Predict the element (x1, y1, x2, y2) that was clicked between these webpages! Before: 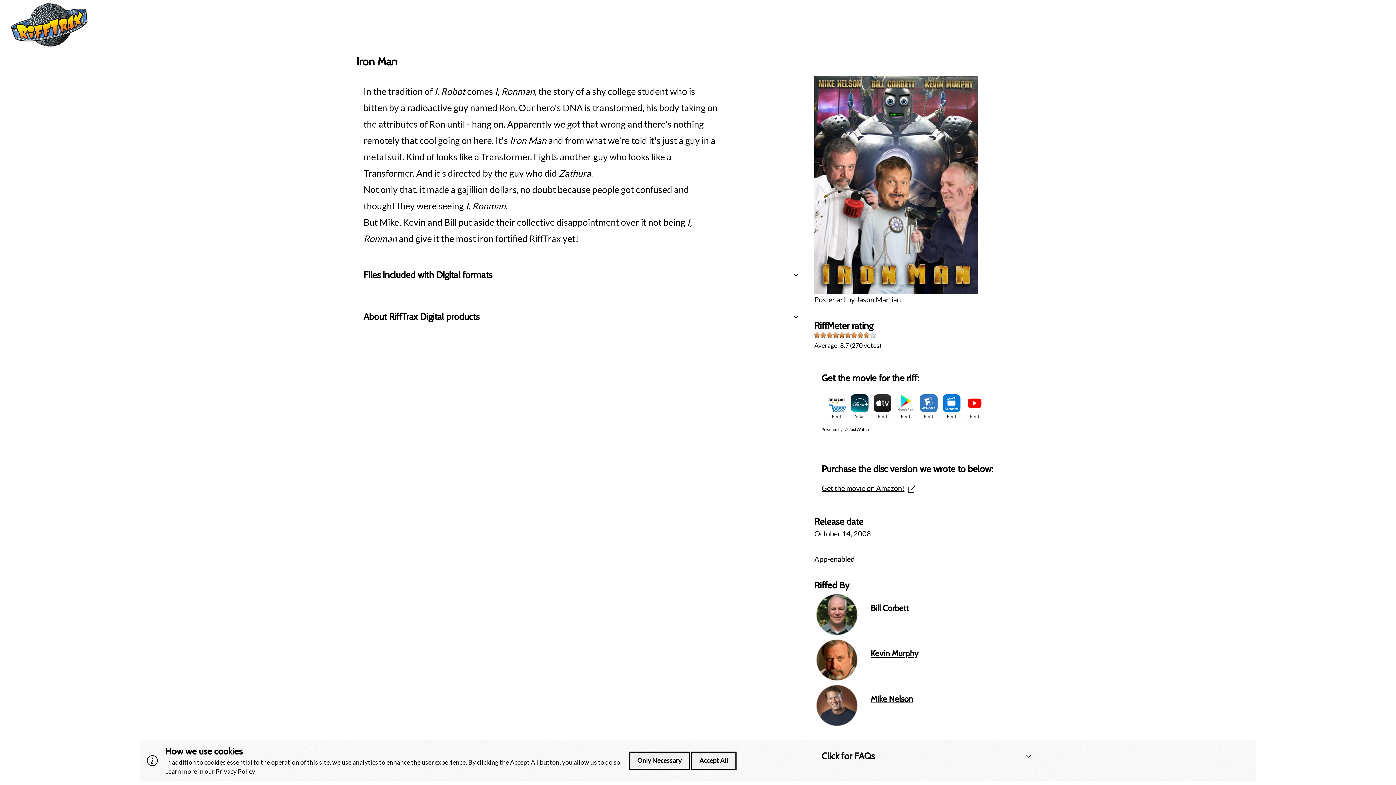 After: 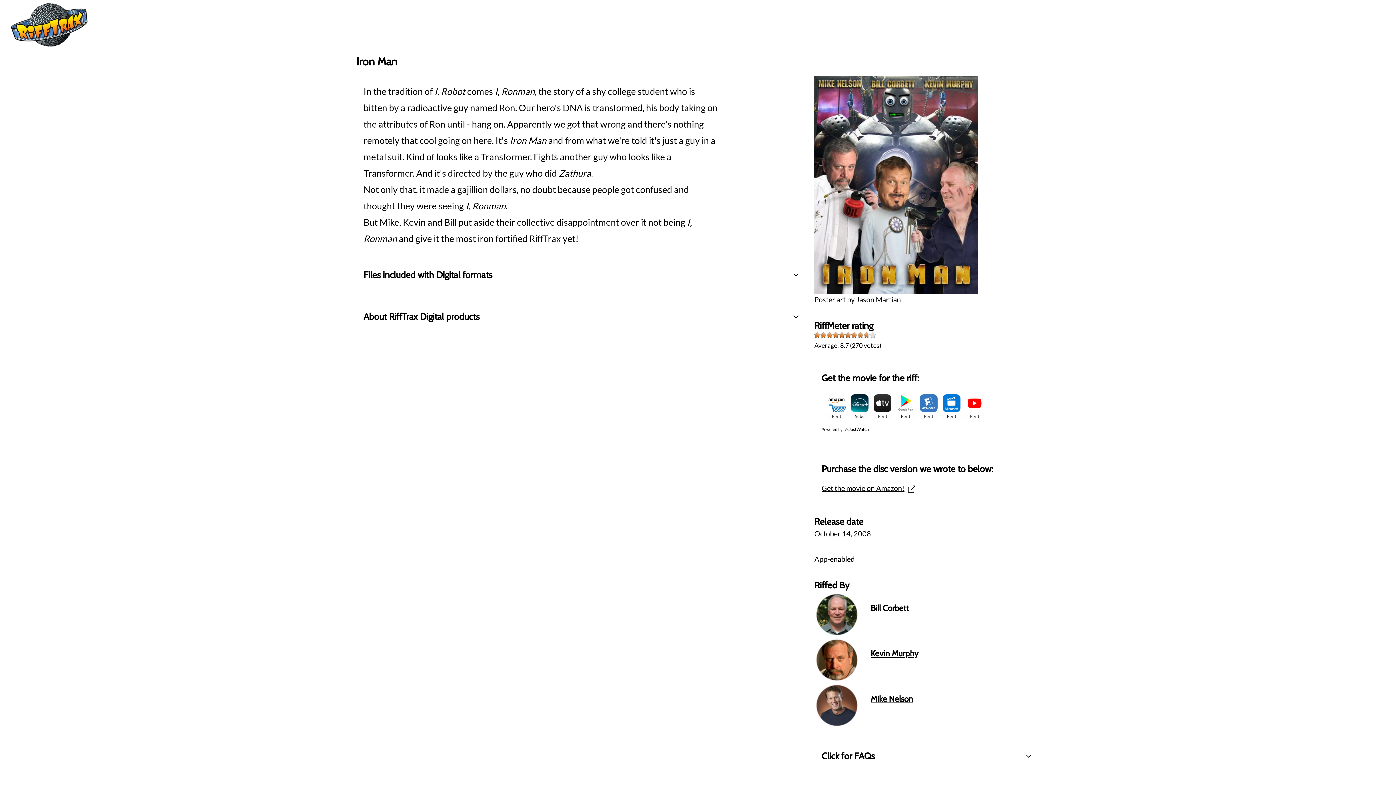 Action: label: Accept All bbox: (691, 751, 736, 770)